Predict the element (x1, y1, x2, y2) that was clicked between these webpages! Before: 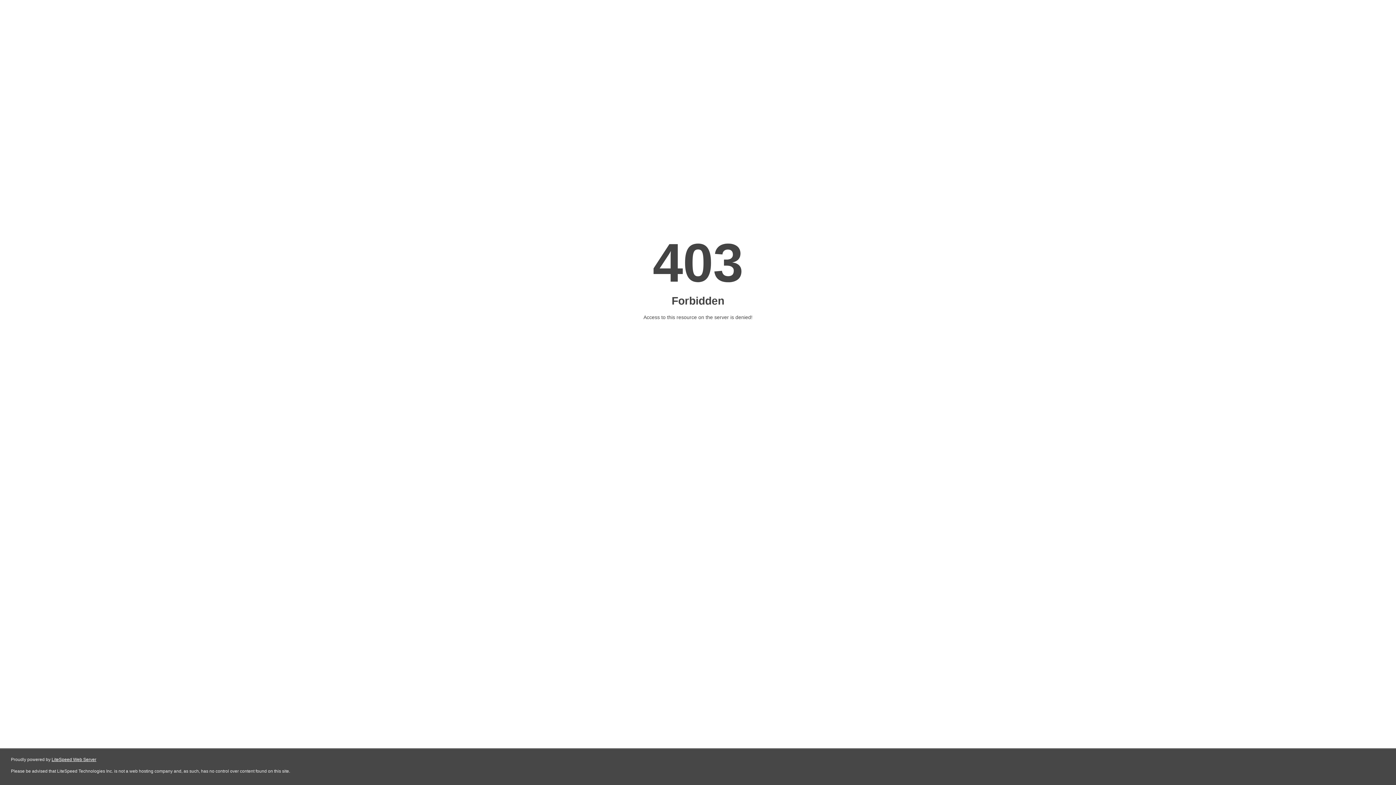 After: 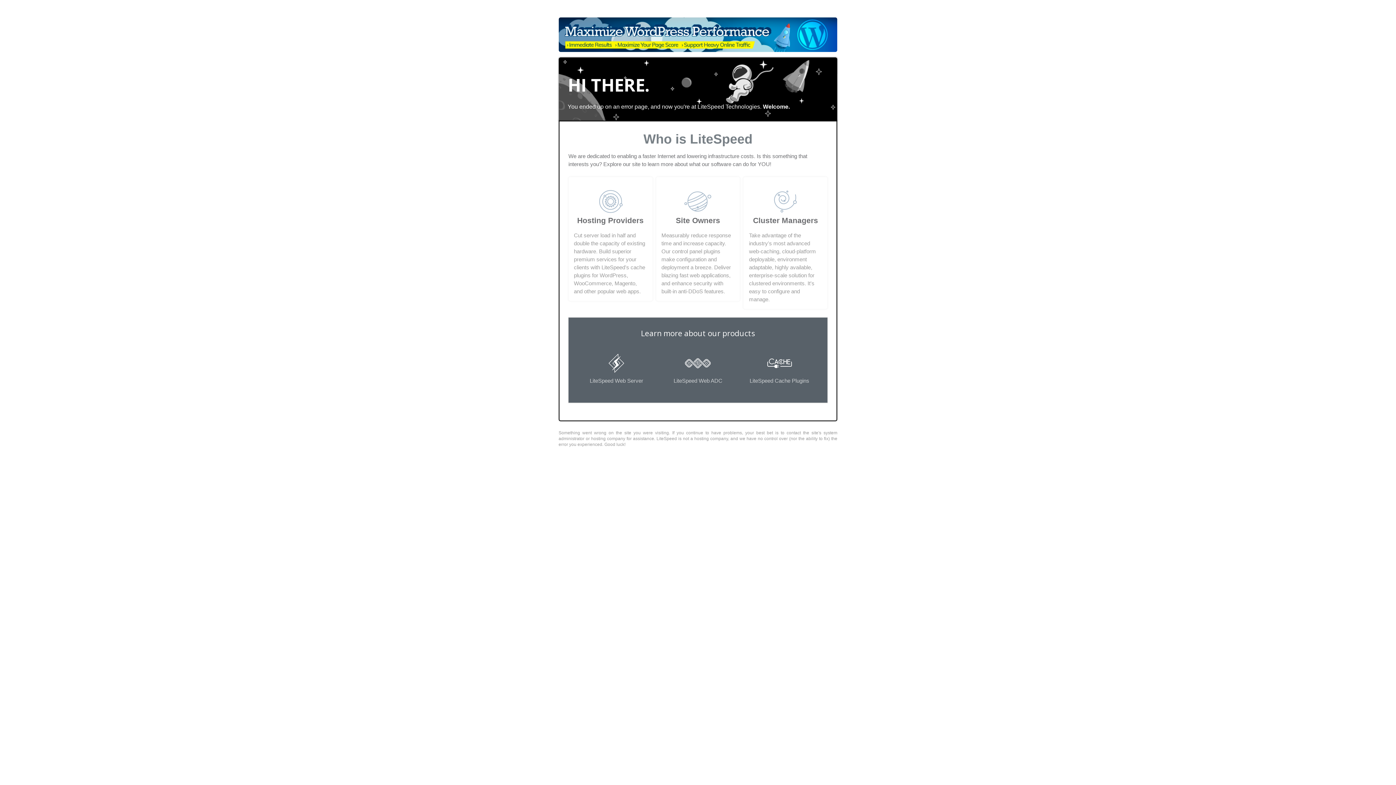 Action: label: LiteSpeed Web Server bbox: (51, 757, 96, 762)